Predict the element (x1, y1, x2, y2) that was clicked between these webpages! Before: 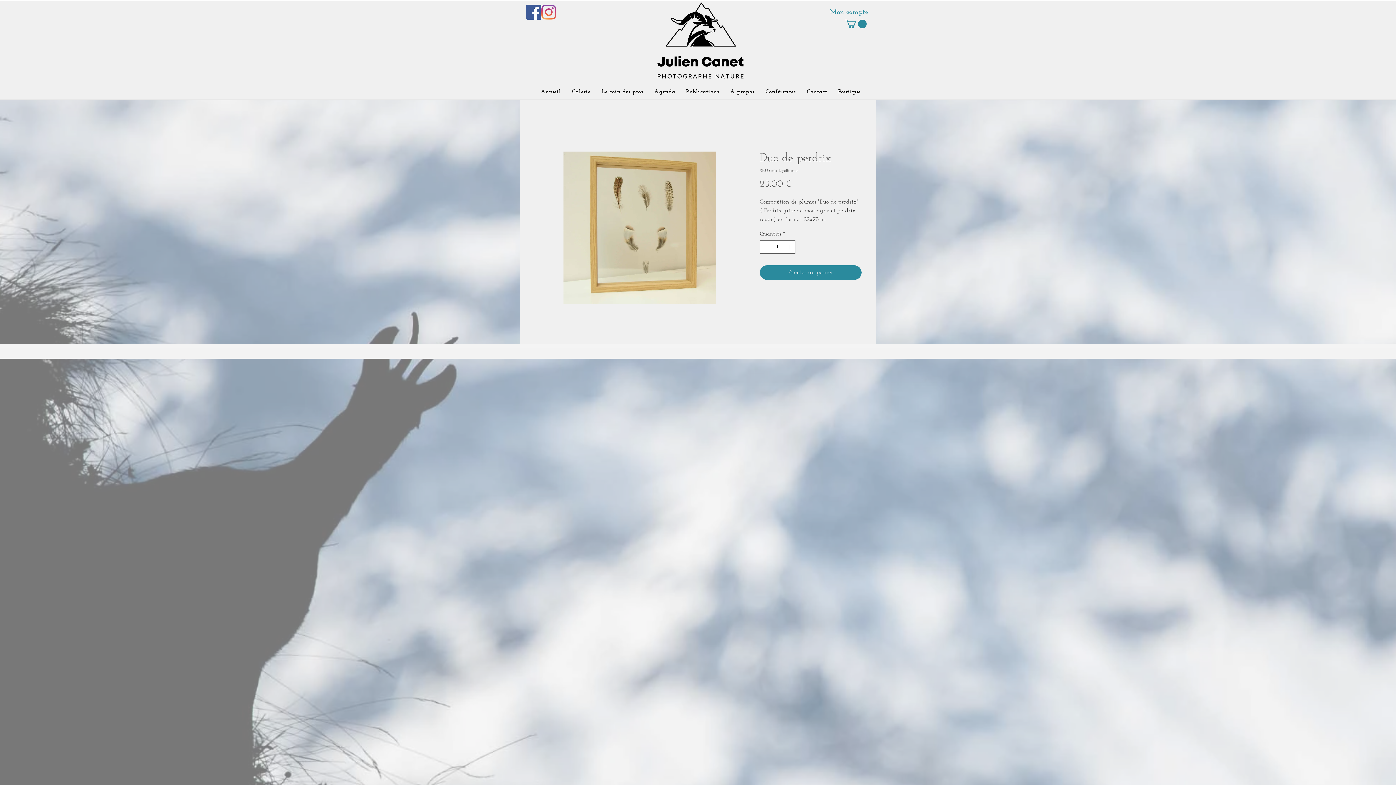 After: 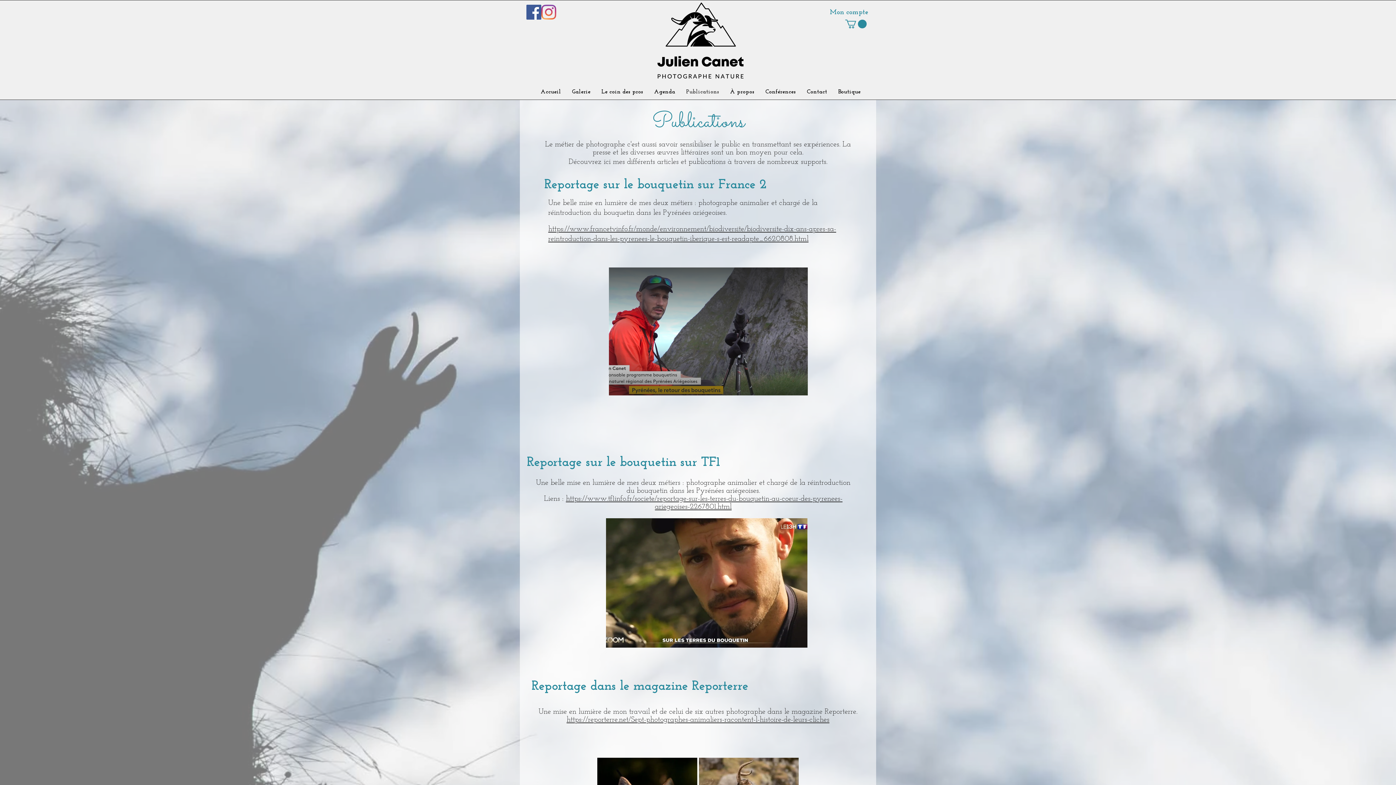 Action: label: Publications bbox: (680, 88, 724, 96)